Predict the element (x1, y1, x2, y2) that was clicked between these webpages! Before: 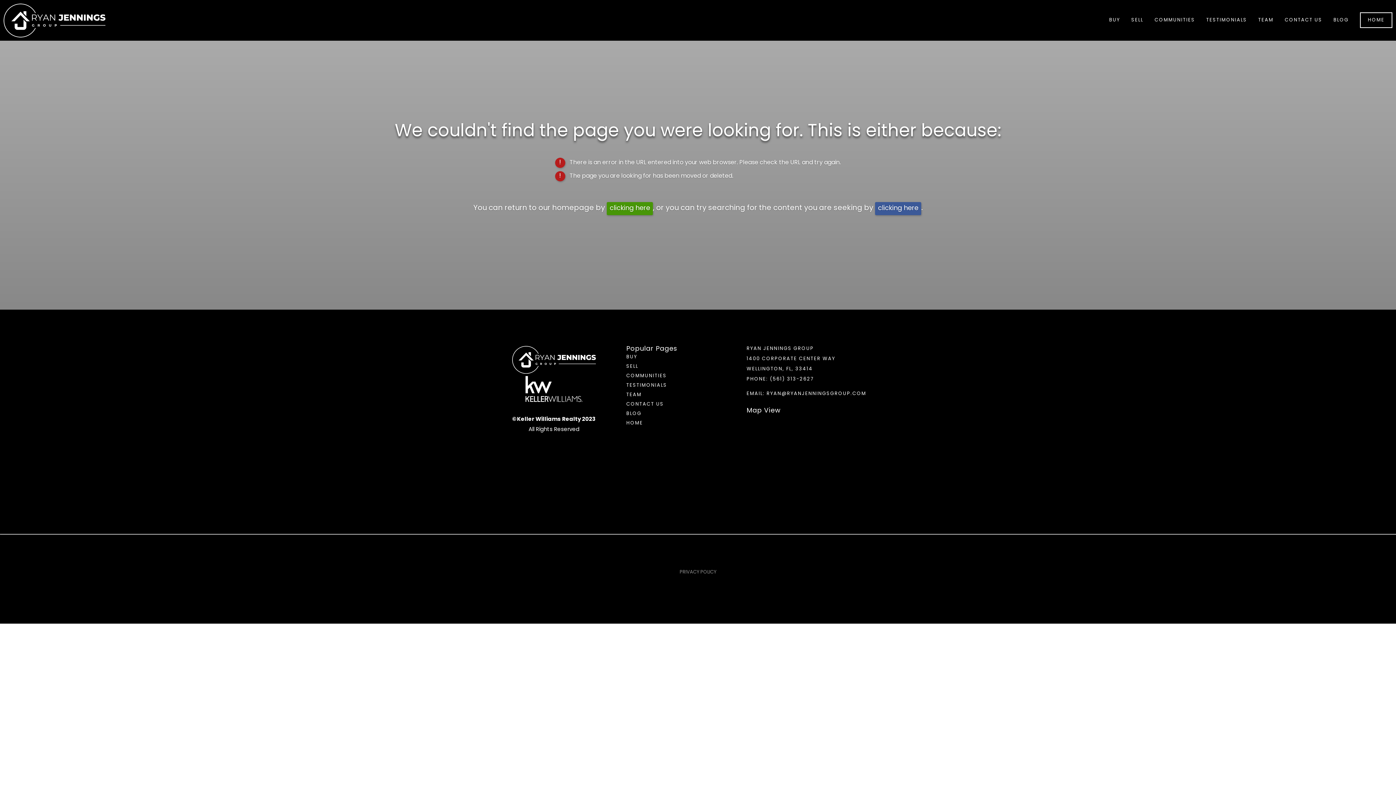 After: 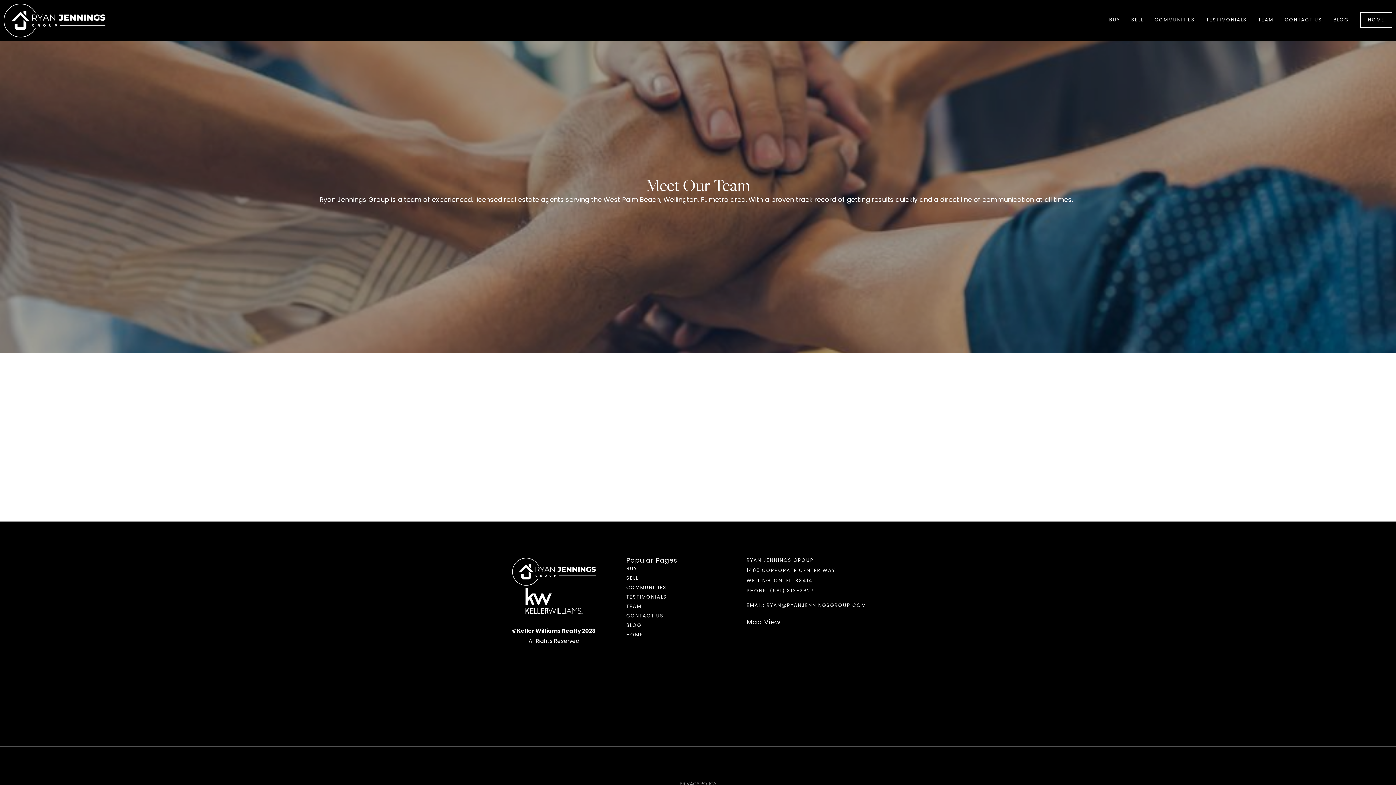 Action: label: TEAM bbox: (1253, 14, 1278, 26)